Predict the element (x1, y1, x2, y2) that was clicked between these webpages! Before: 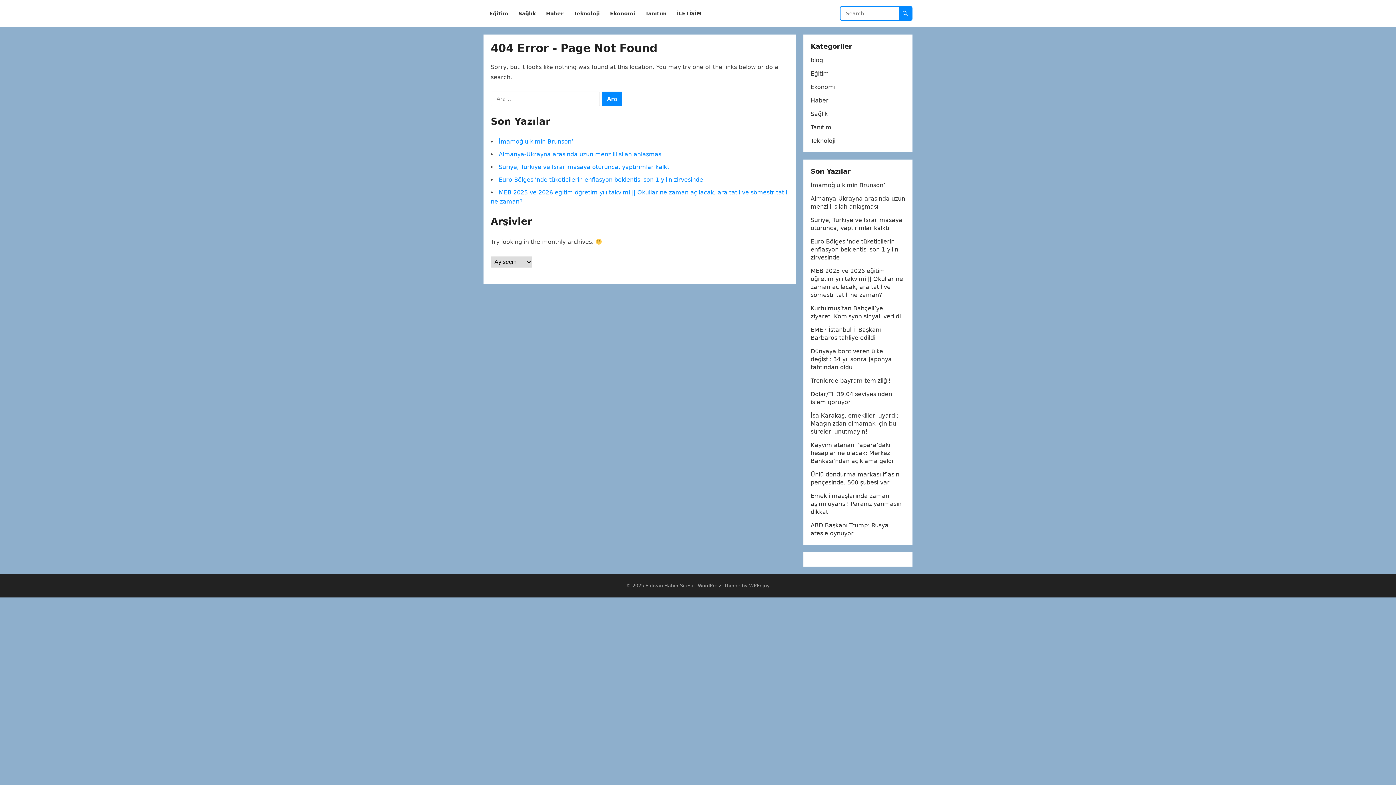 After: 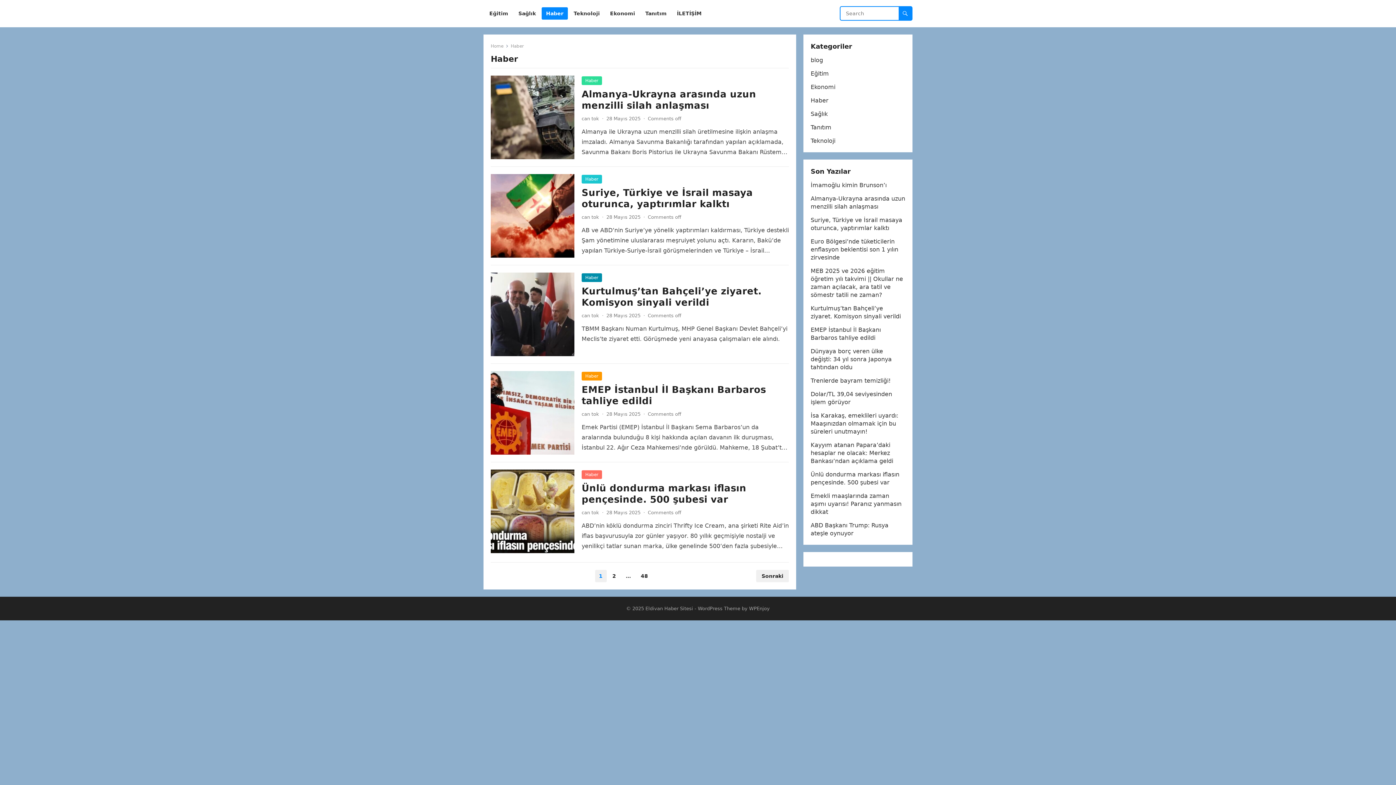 Action: bbox: (810, 97, 828, 104) label: Haber